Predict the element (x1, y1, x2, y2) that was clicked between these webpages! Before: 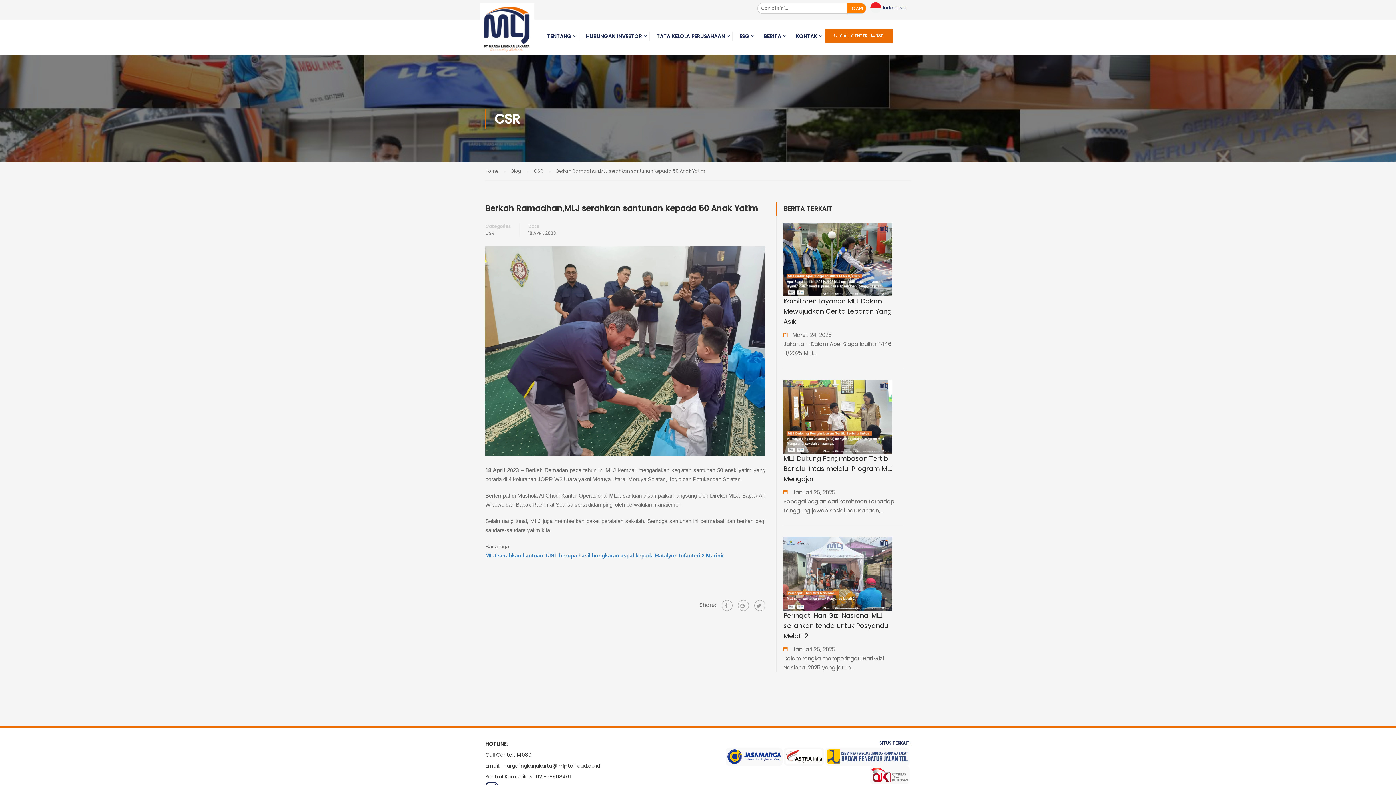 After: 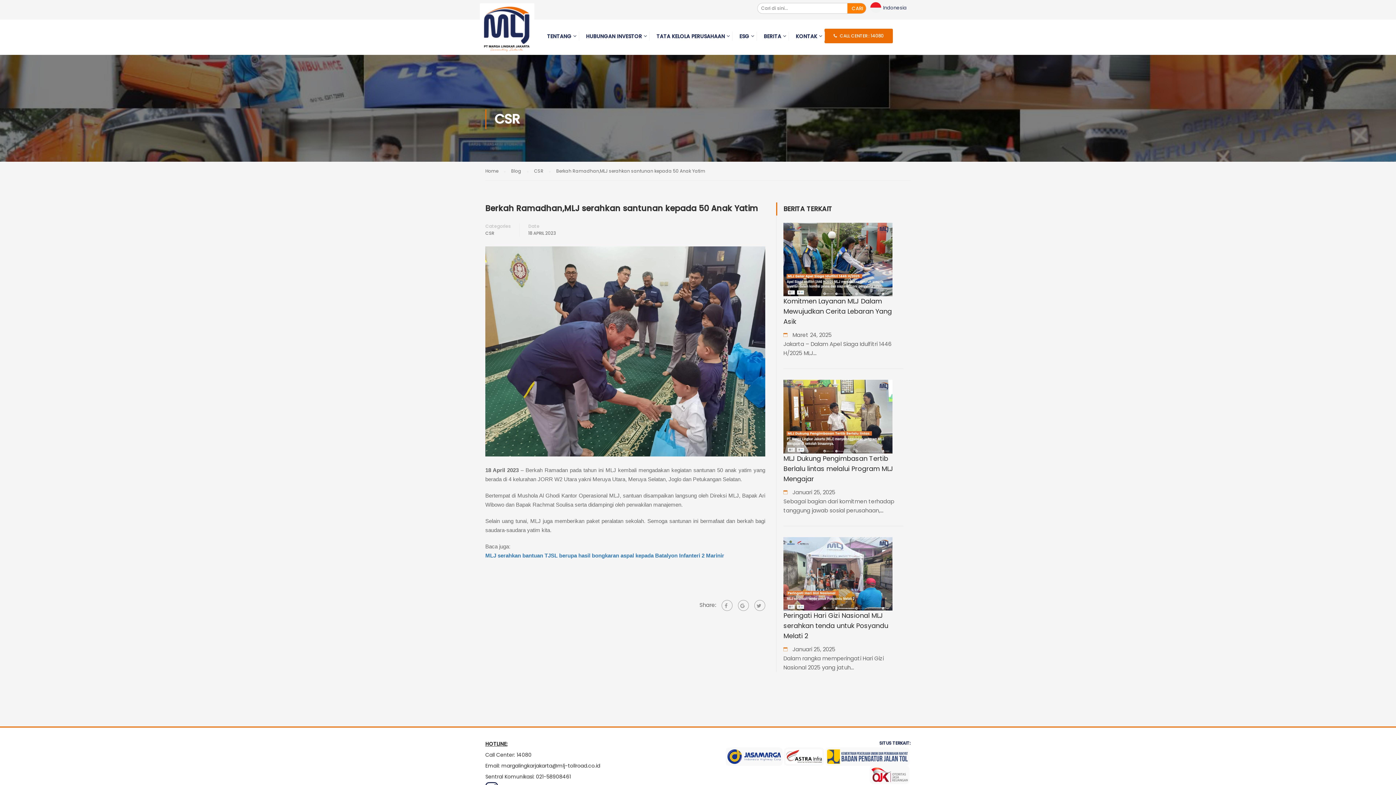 Action: bbox: (485, 335, 765, 343)